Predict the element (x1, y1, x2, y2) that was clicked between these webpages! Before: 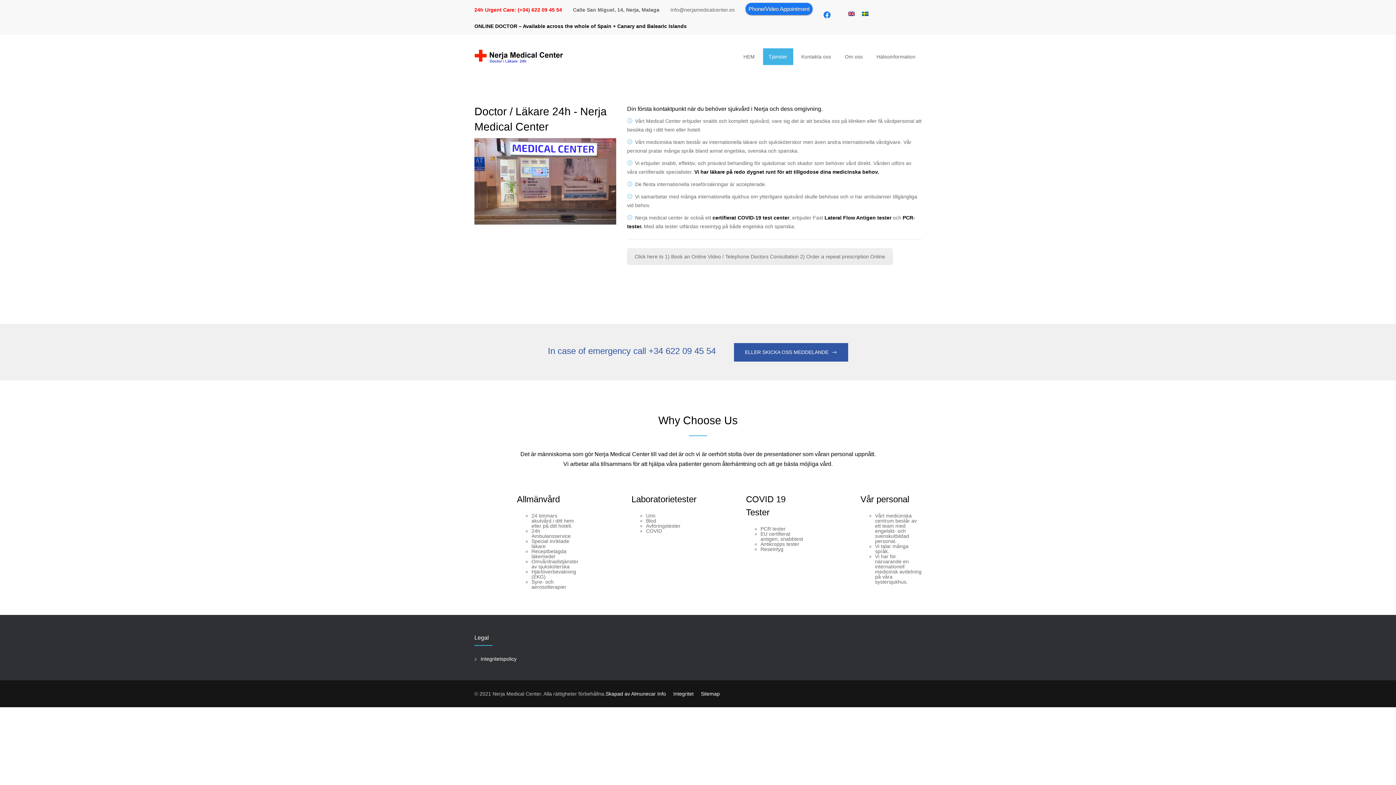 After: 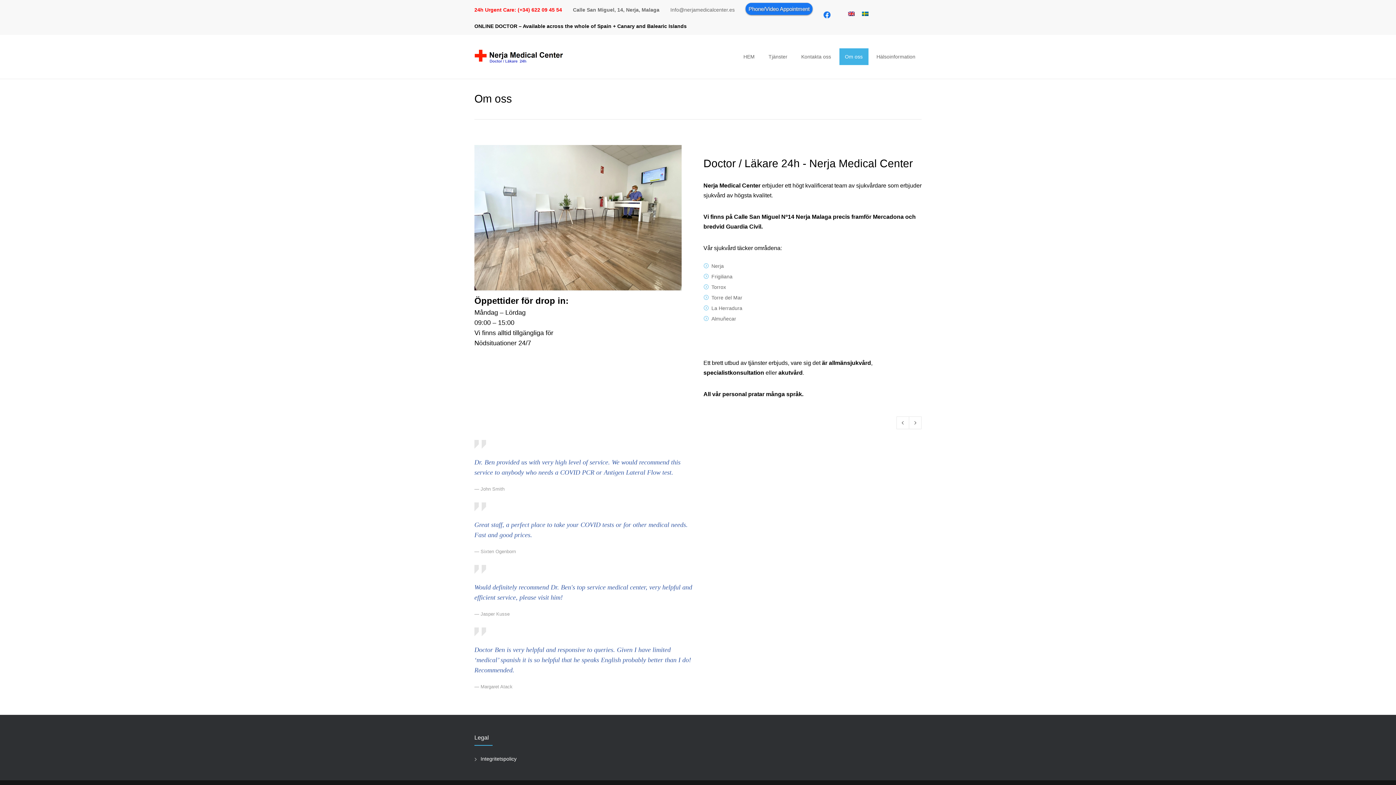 Action: label: Om oss bbox: (839, 48, 869, 65)